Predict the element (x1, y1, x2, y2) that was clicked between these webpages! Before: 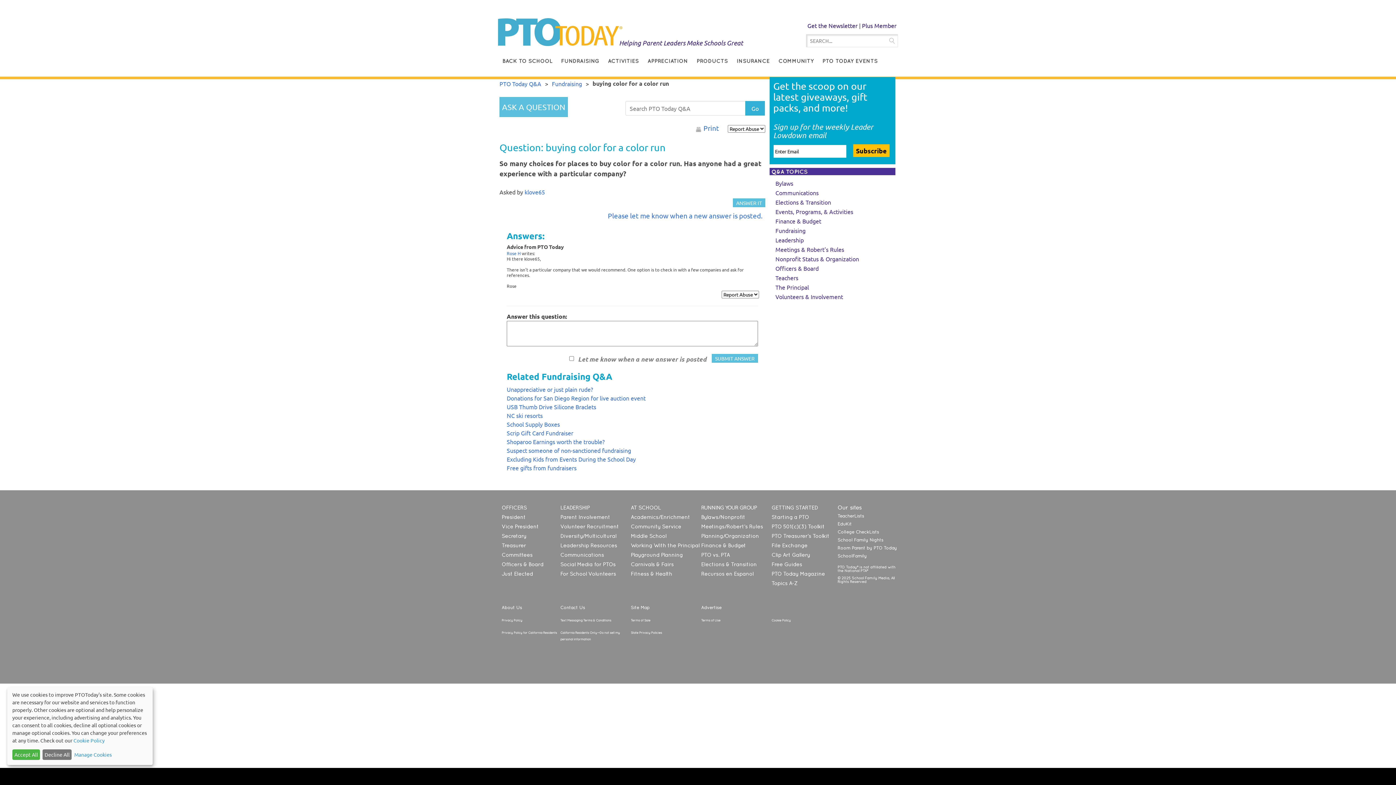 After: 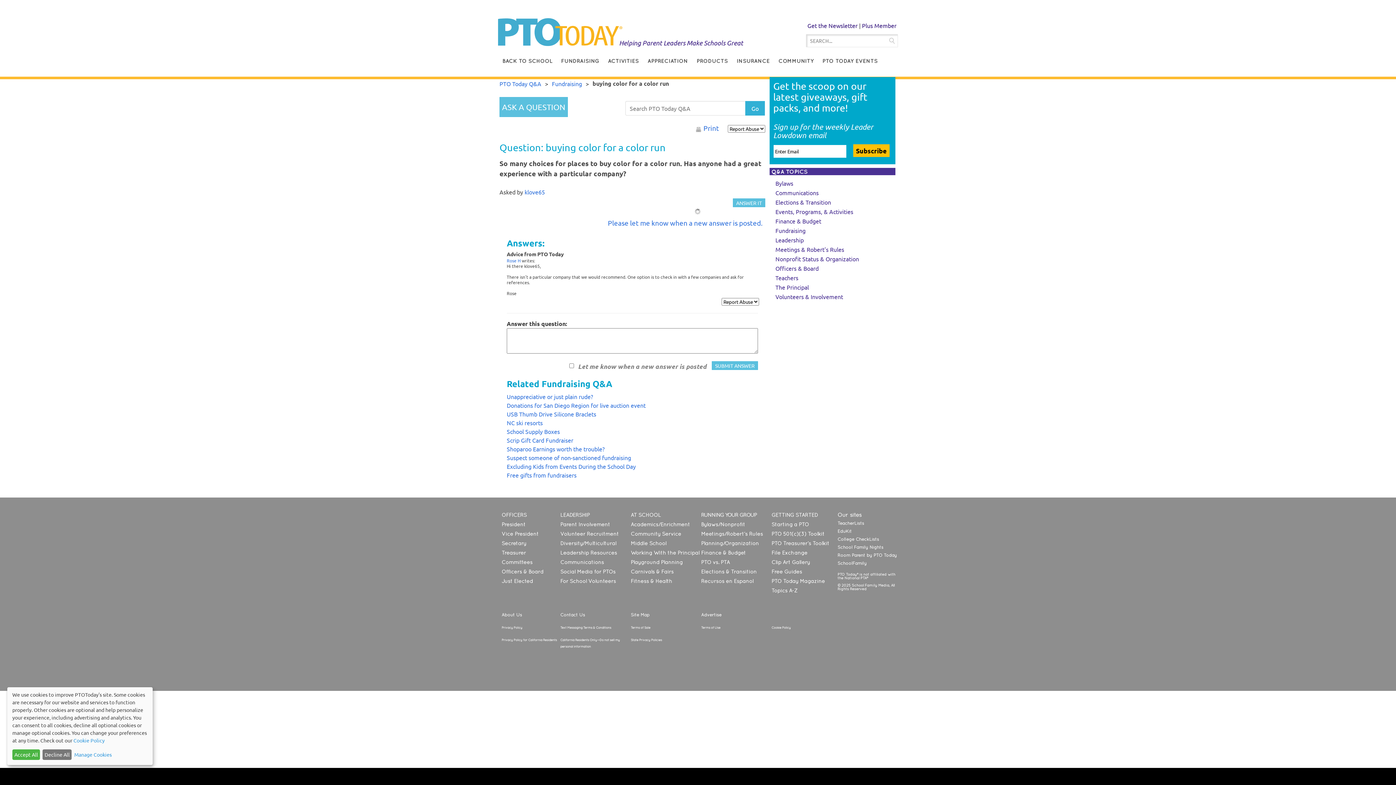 Action: label: Please let me know when a new answer is posted. bbox: (608, 211, 762, 220)